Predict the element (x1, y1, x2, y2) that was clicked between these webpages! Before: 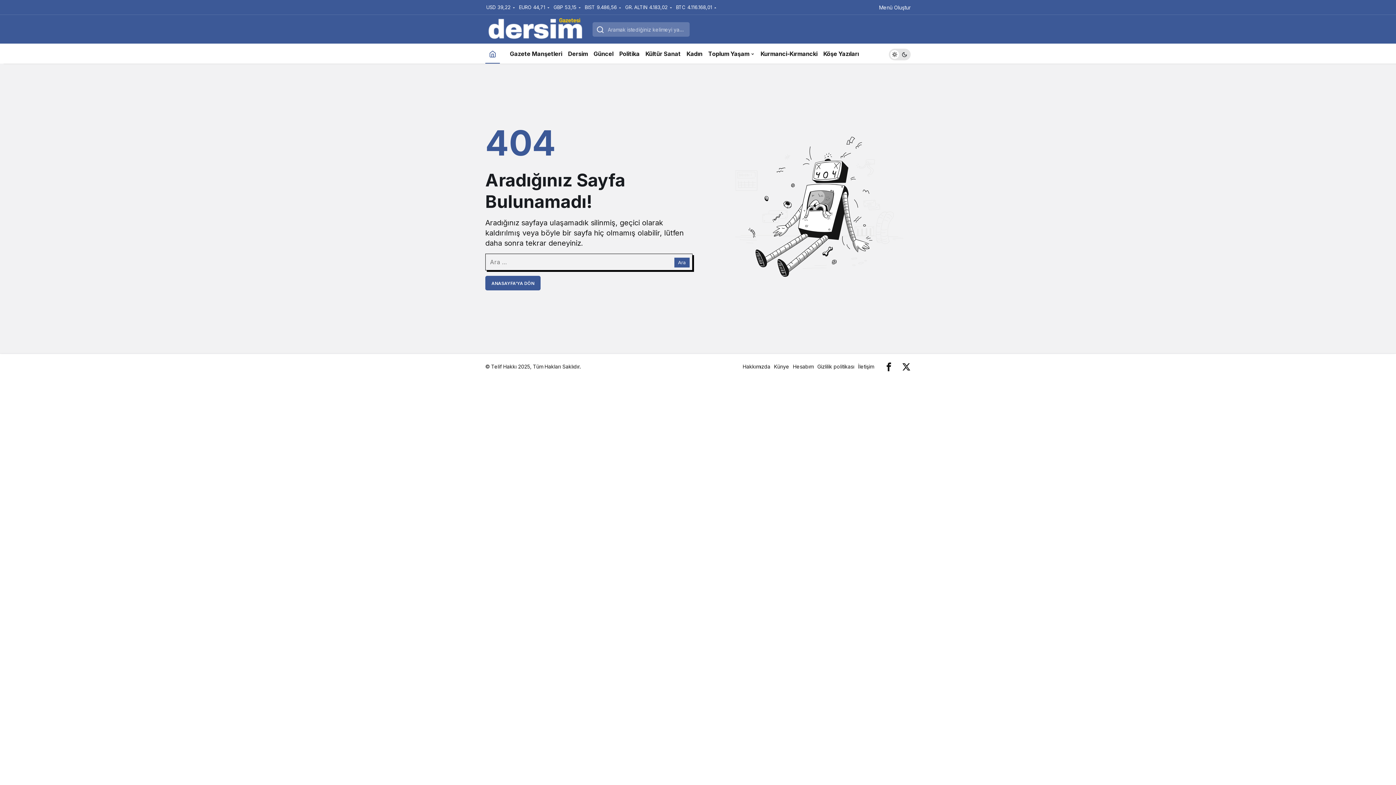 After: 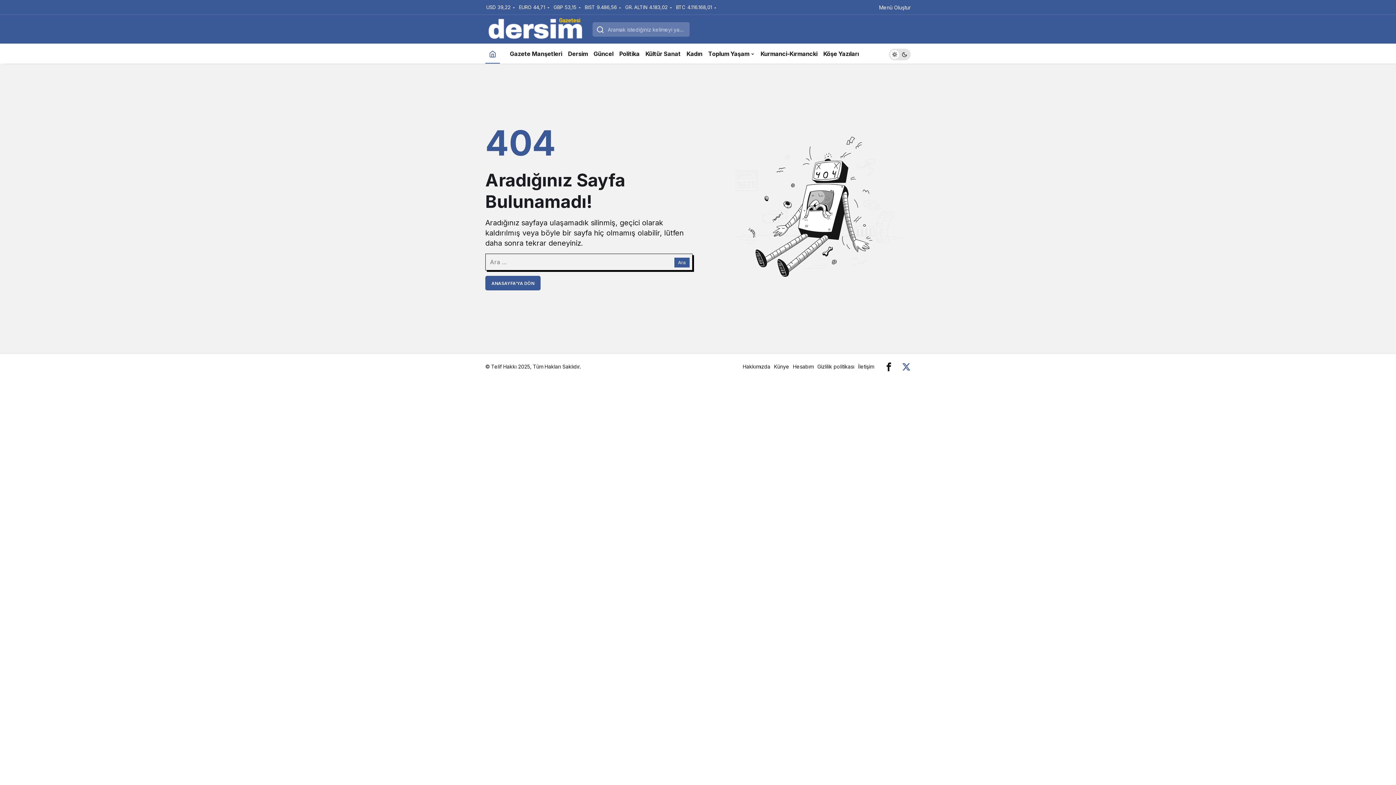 Action: bbox: (902, 361, 910, 372)